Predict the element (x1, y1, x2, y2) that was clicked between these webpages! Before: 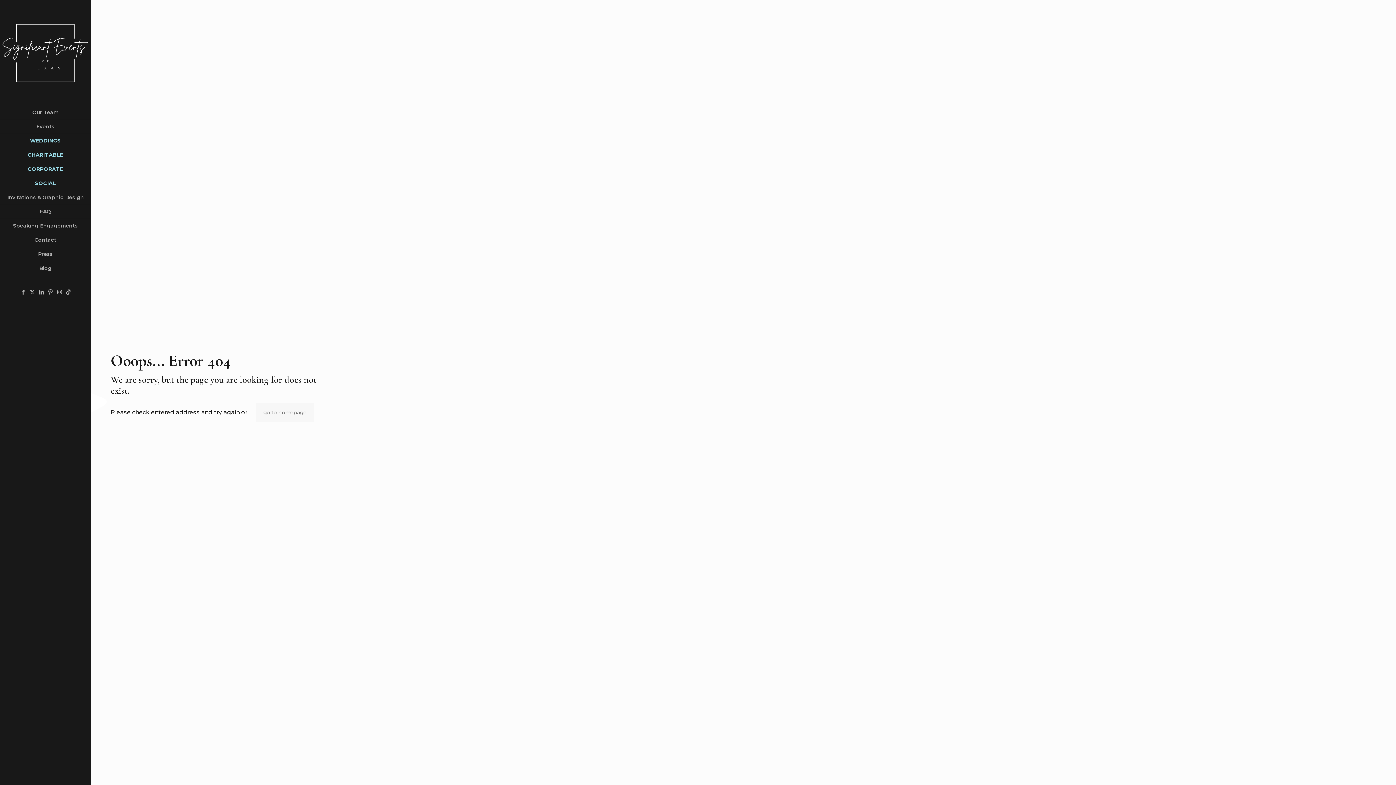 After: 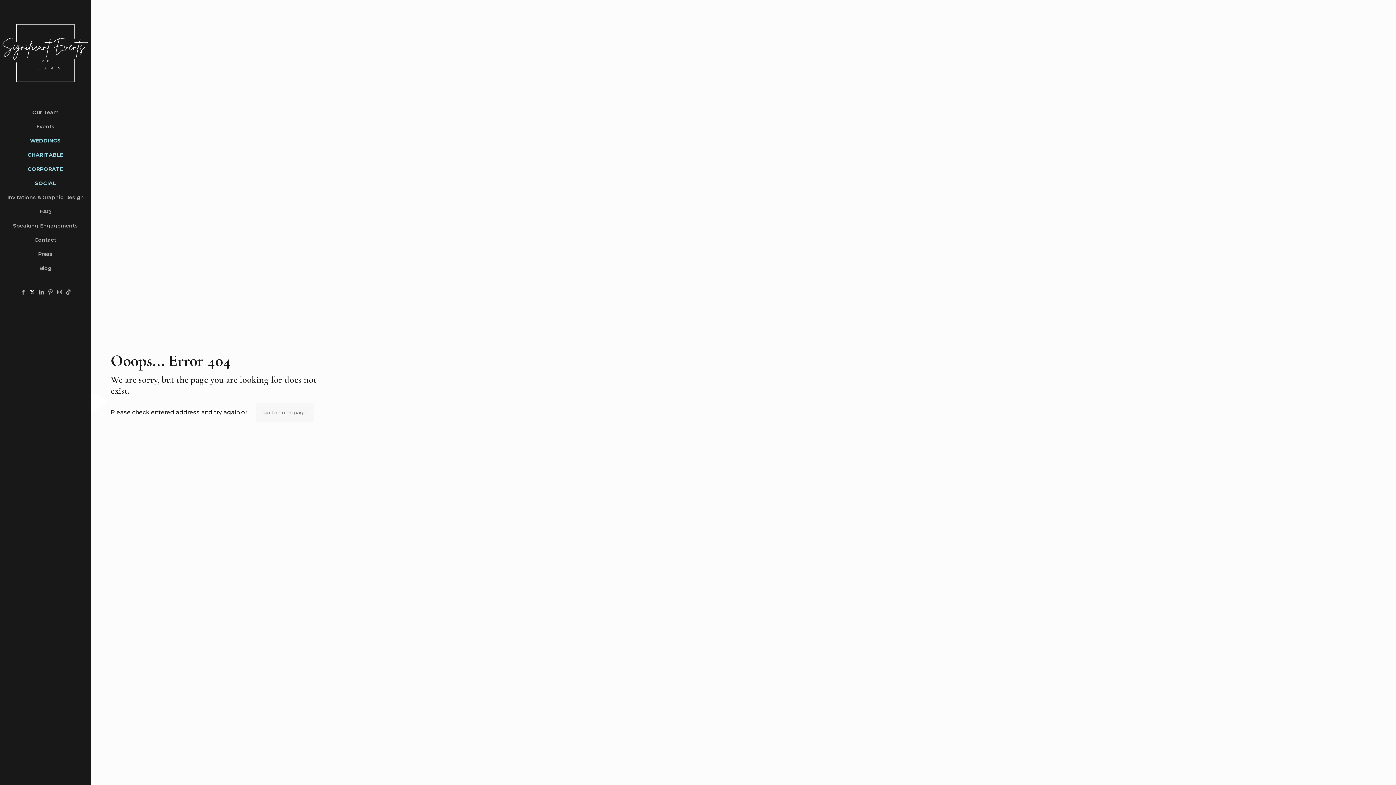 Action: bbox: (29, 288, 35, 295) label: X (Twitter) icon